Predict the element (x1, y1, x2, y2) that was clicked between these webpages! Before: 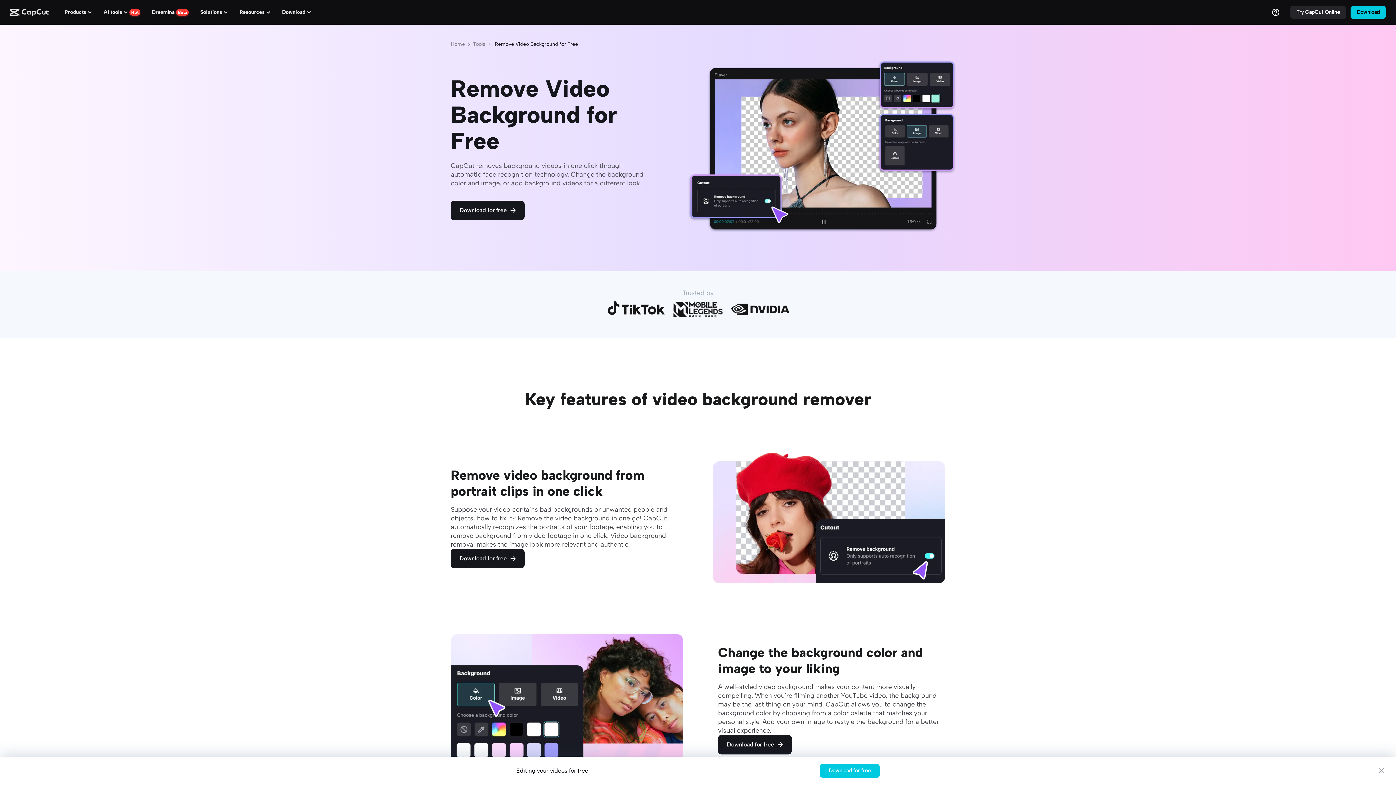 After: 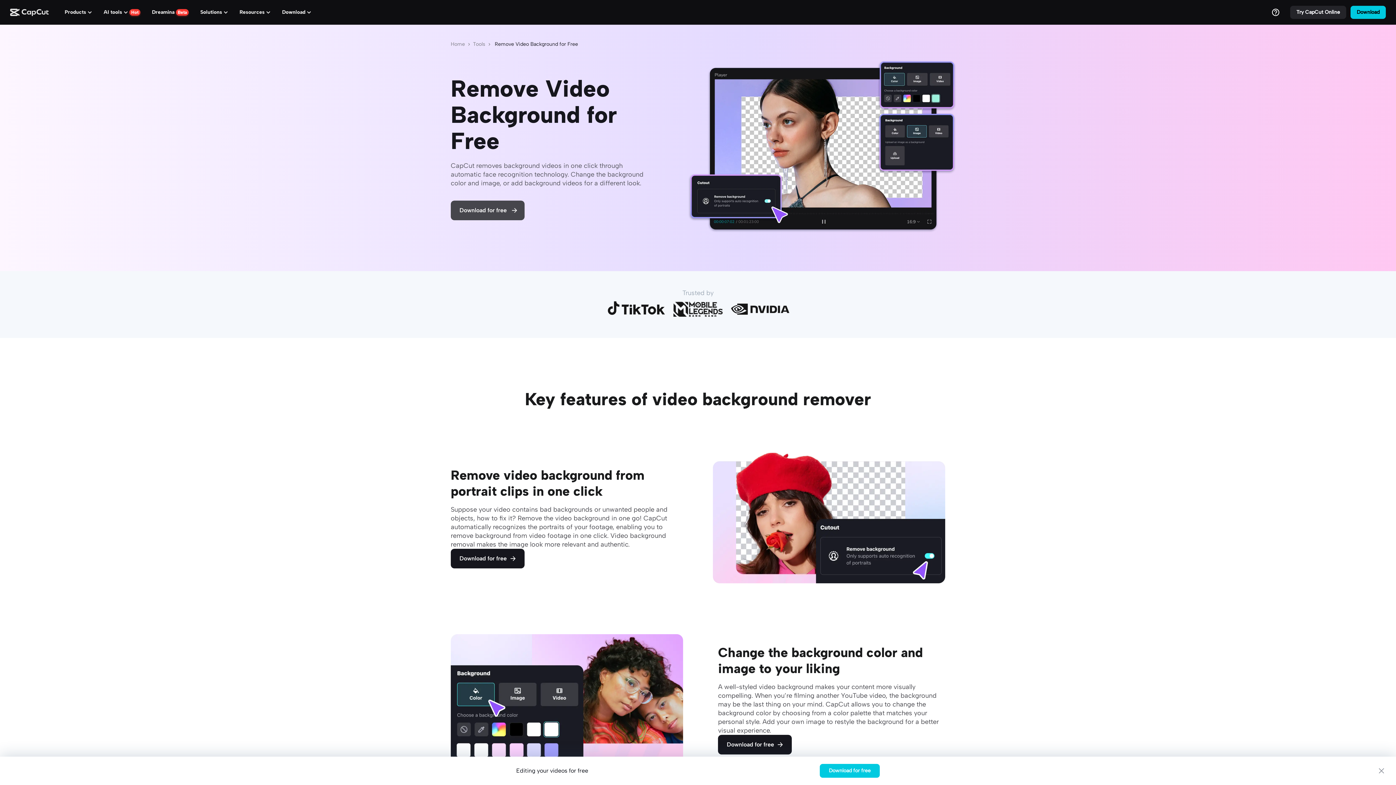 Action: label: Download for free bbox: (450, 200, 524, 220)